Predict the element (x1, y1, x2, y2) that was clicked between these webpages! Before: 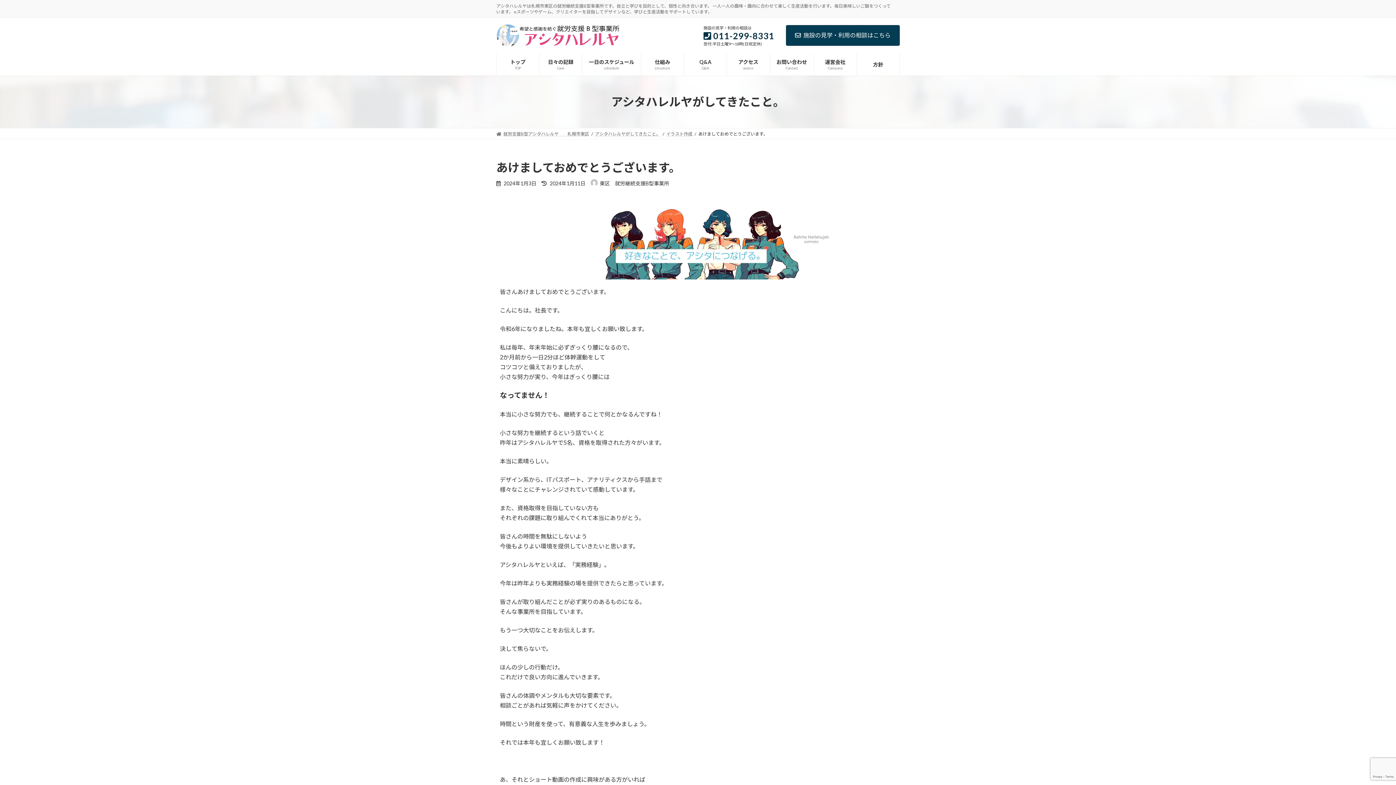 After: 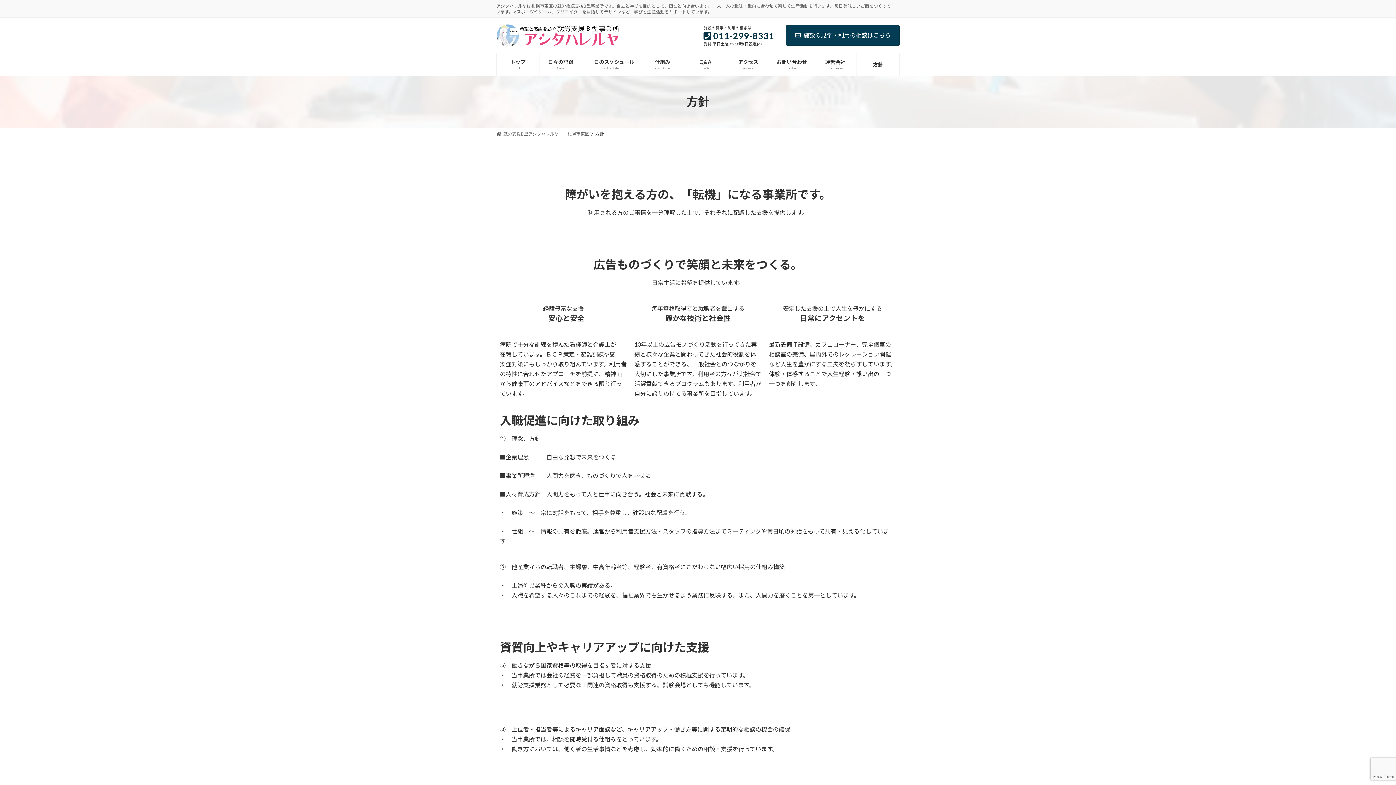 Action: bbox: (857, 53, 899, 75) label: 方針